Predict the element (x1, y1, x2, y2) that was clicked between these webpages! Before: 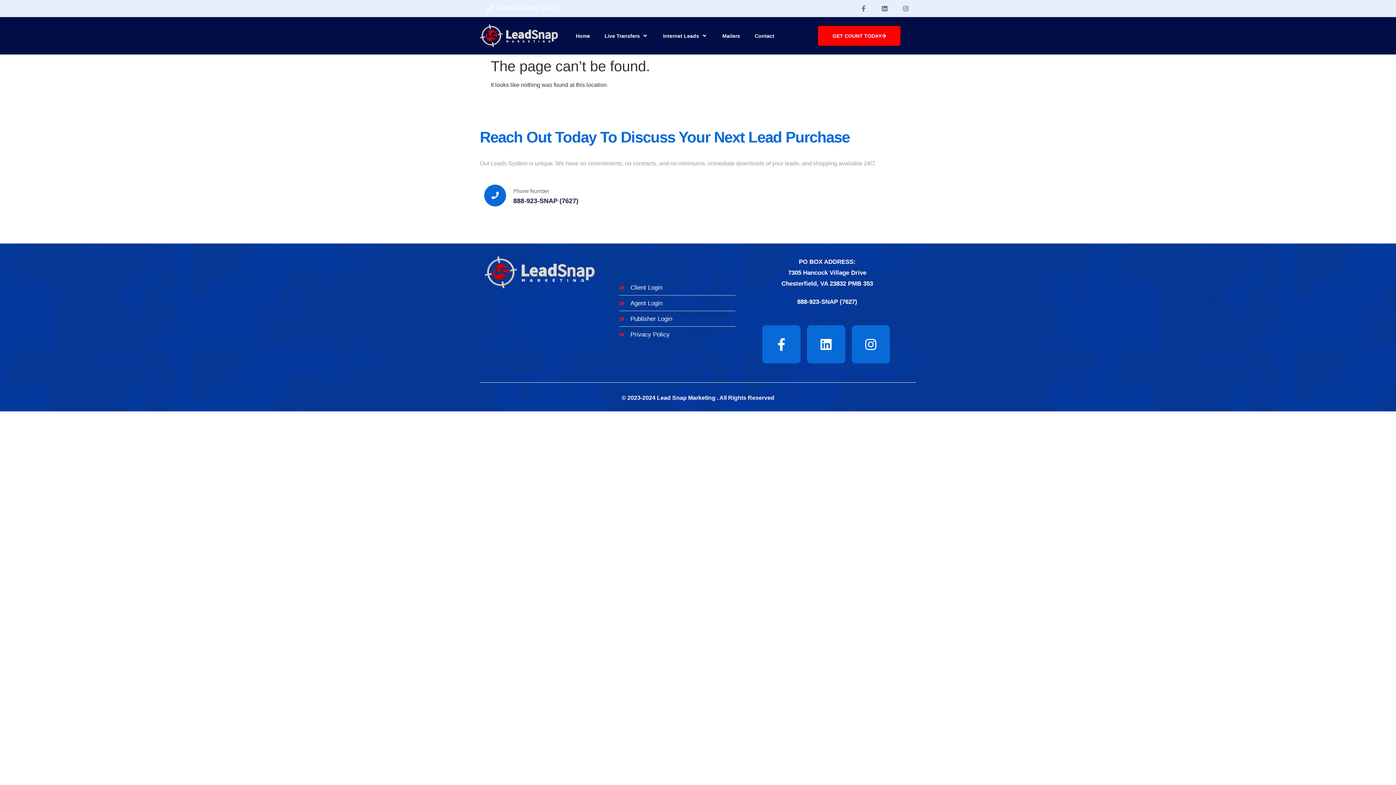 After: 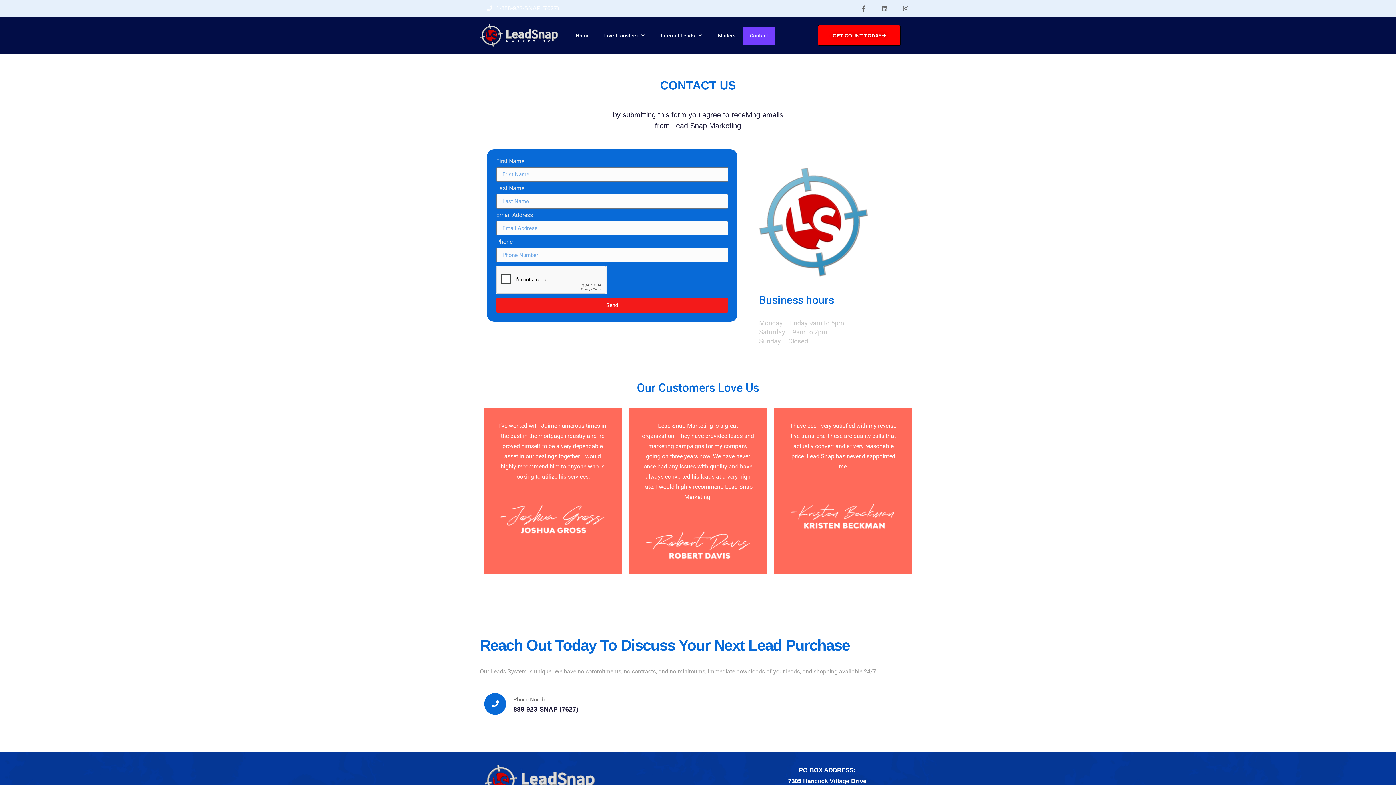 Action: bbox: (747, 26, 781, 44) label: Contact